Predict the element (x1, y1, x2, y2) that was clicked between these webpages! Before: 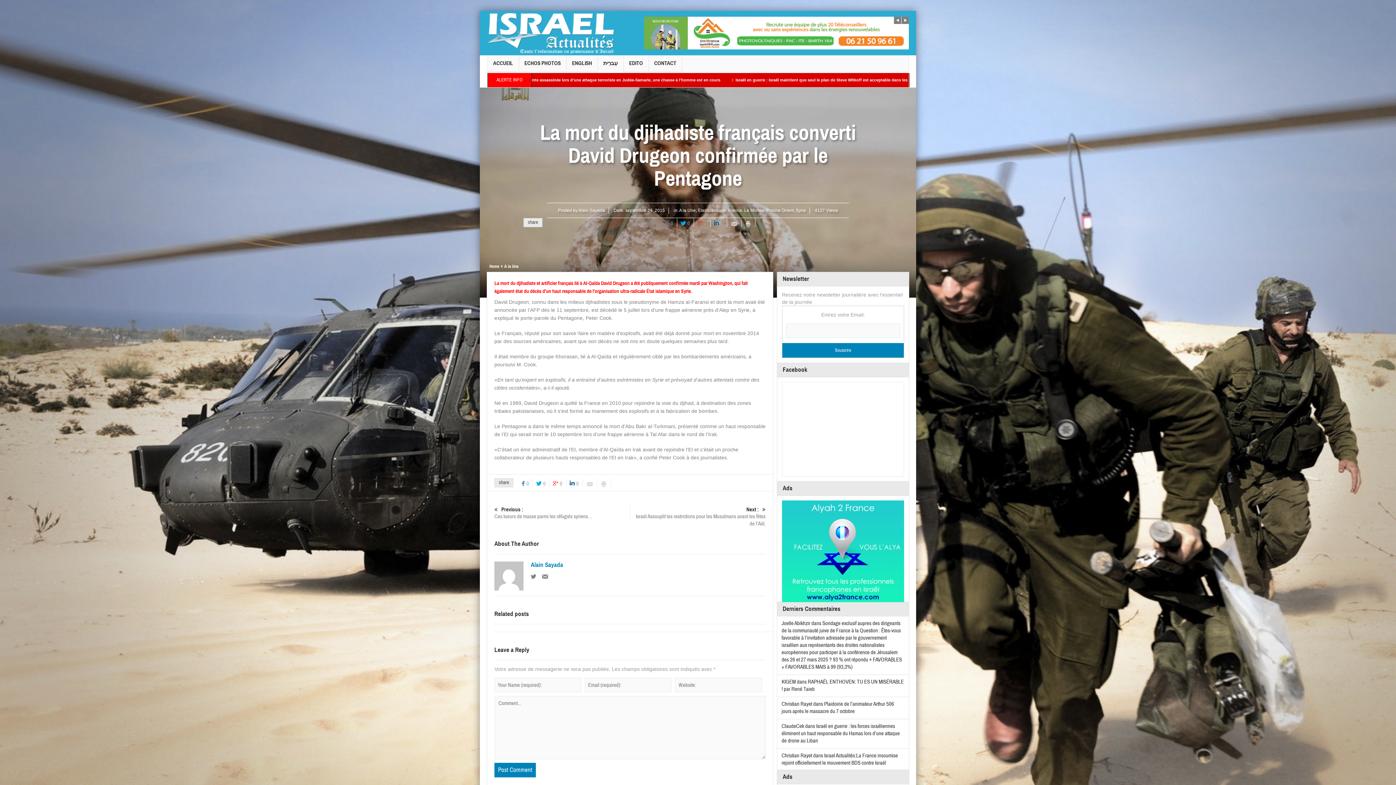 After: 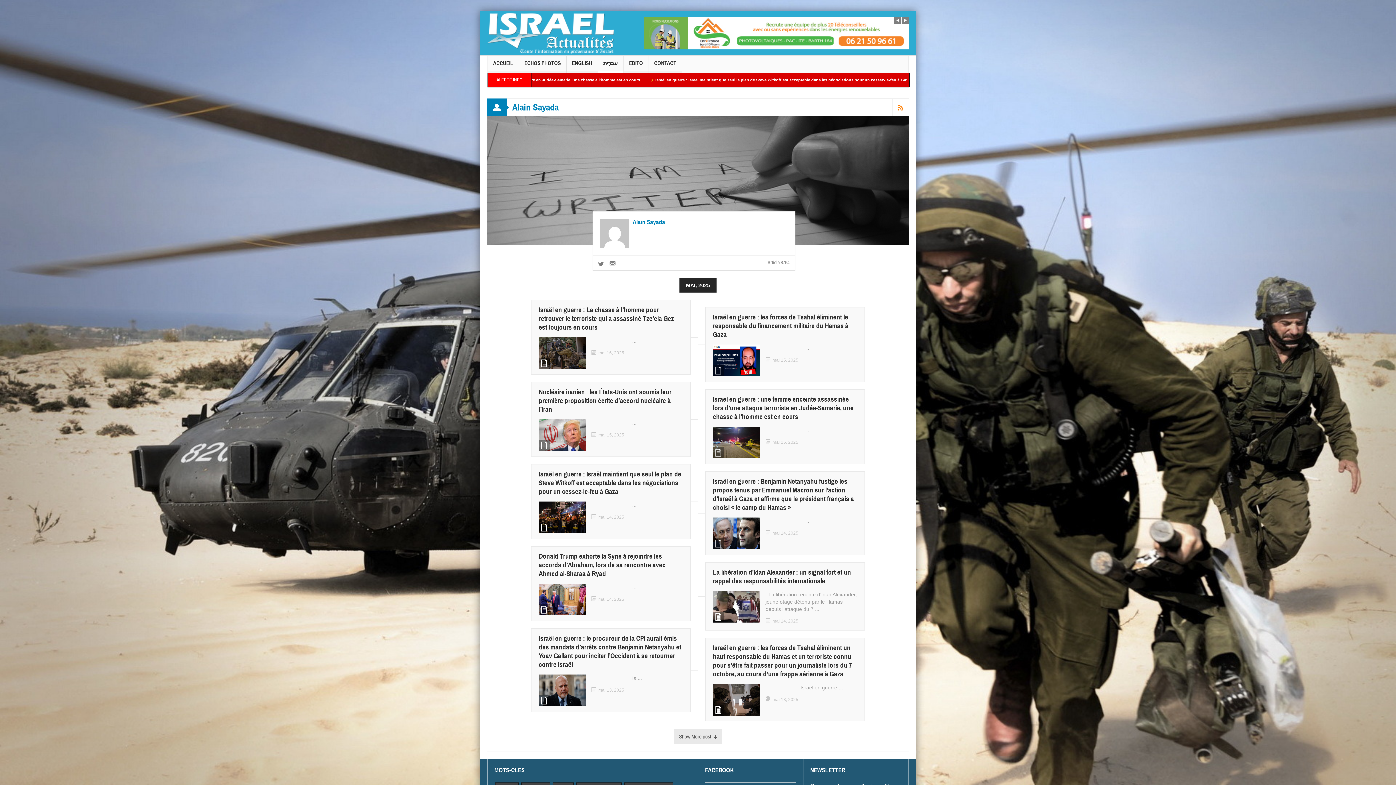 Action: label: Alain Sayada bbox: (530, 561, 765, 569)